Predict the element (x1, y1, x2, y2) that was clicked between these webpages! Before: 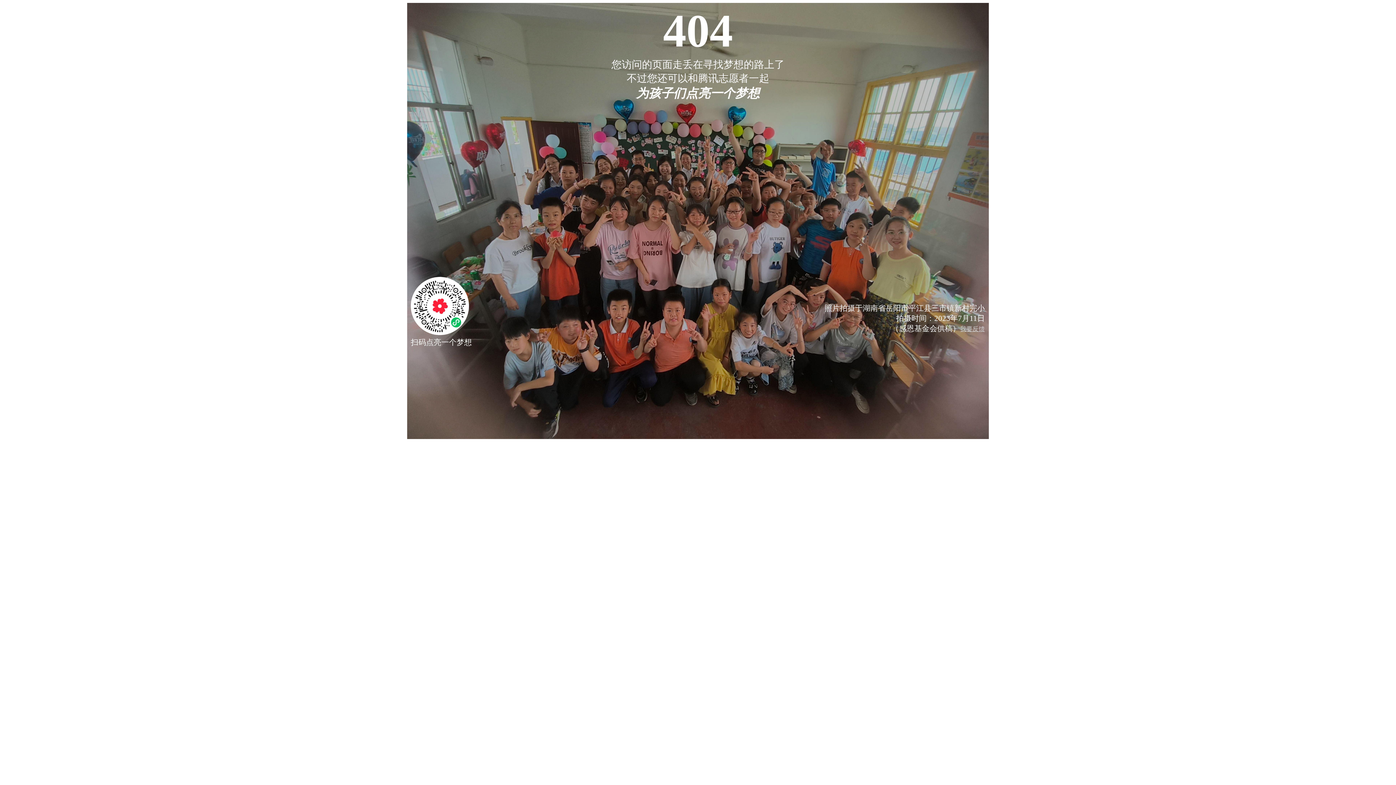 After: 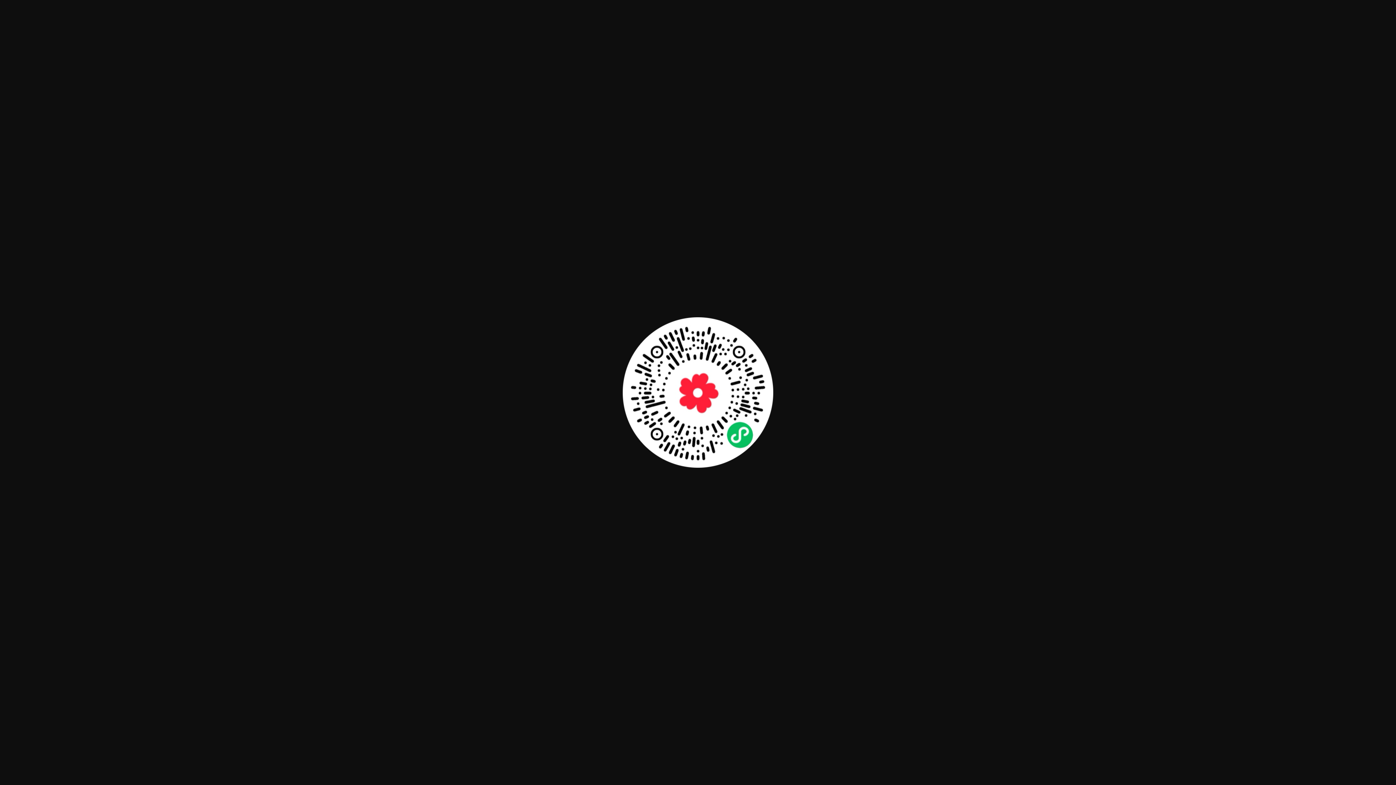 Action: bbox: (410, 328, 469, 337)